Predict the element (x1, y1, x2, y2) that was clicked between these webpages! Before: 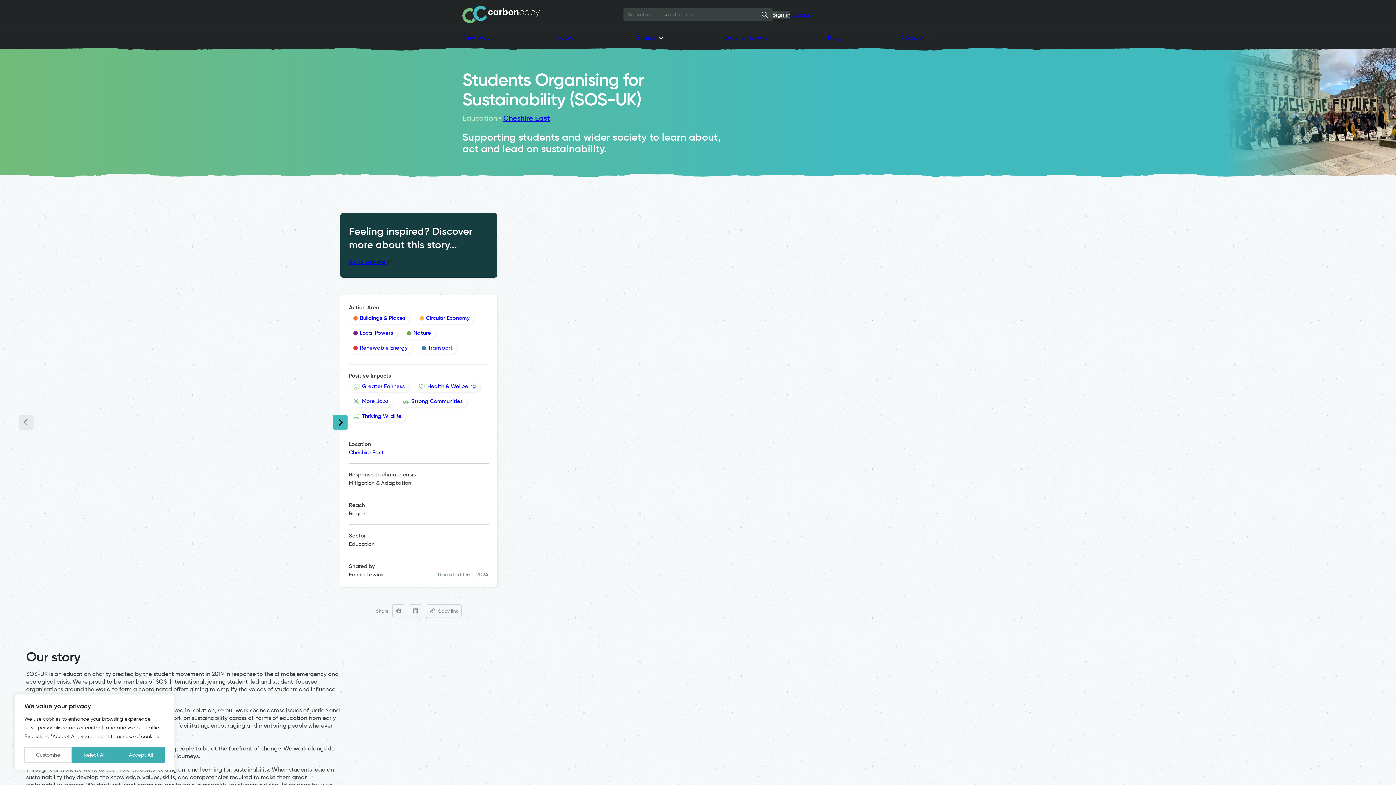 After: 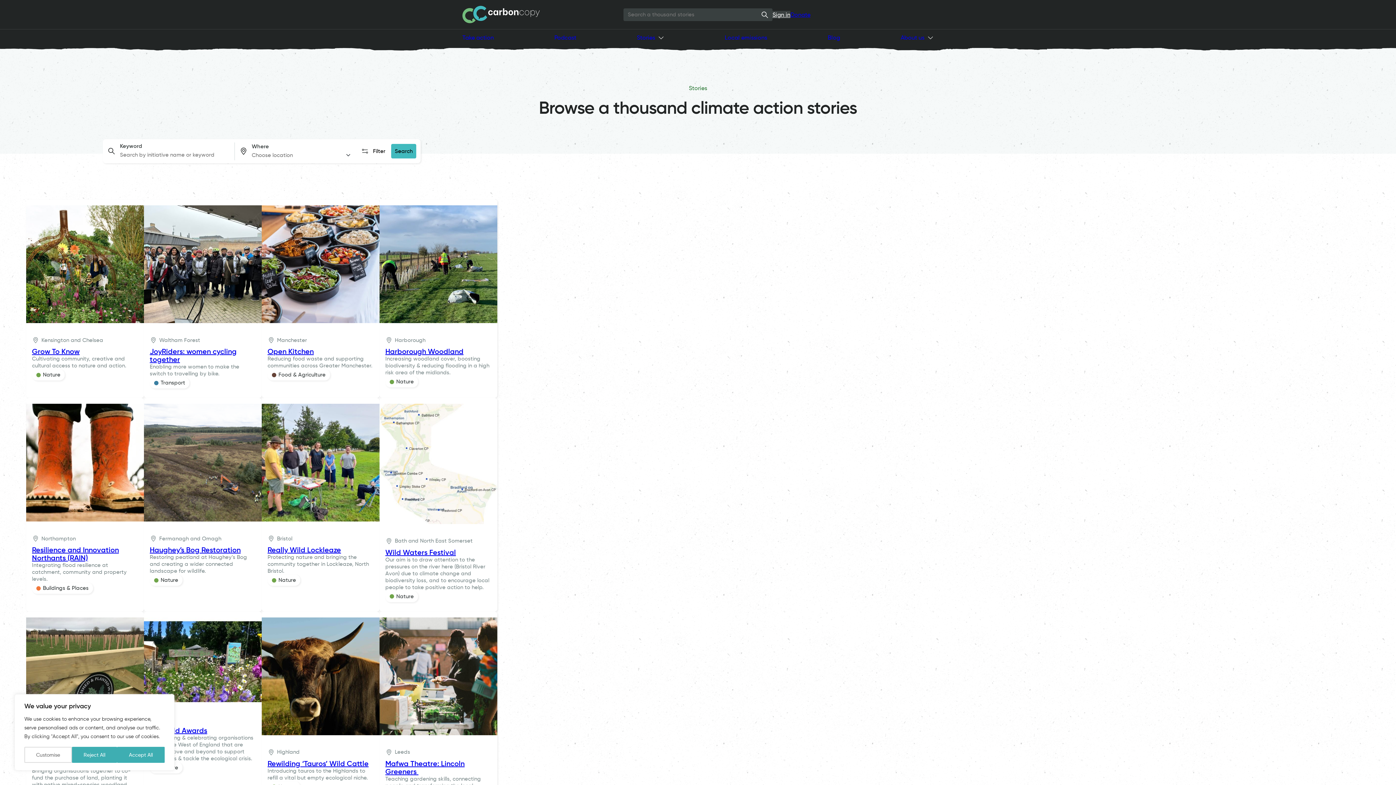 Action: bbox: (637, 34, 664, 41) label: Stories